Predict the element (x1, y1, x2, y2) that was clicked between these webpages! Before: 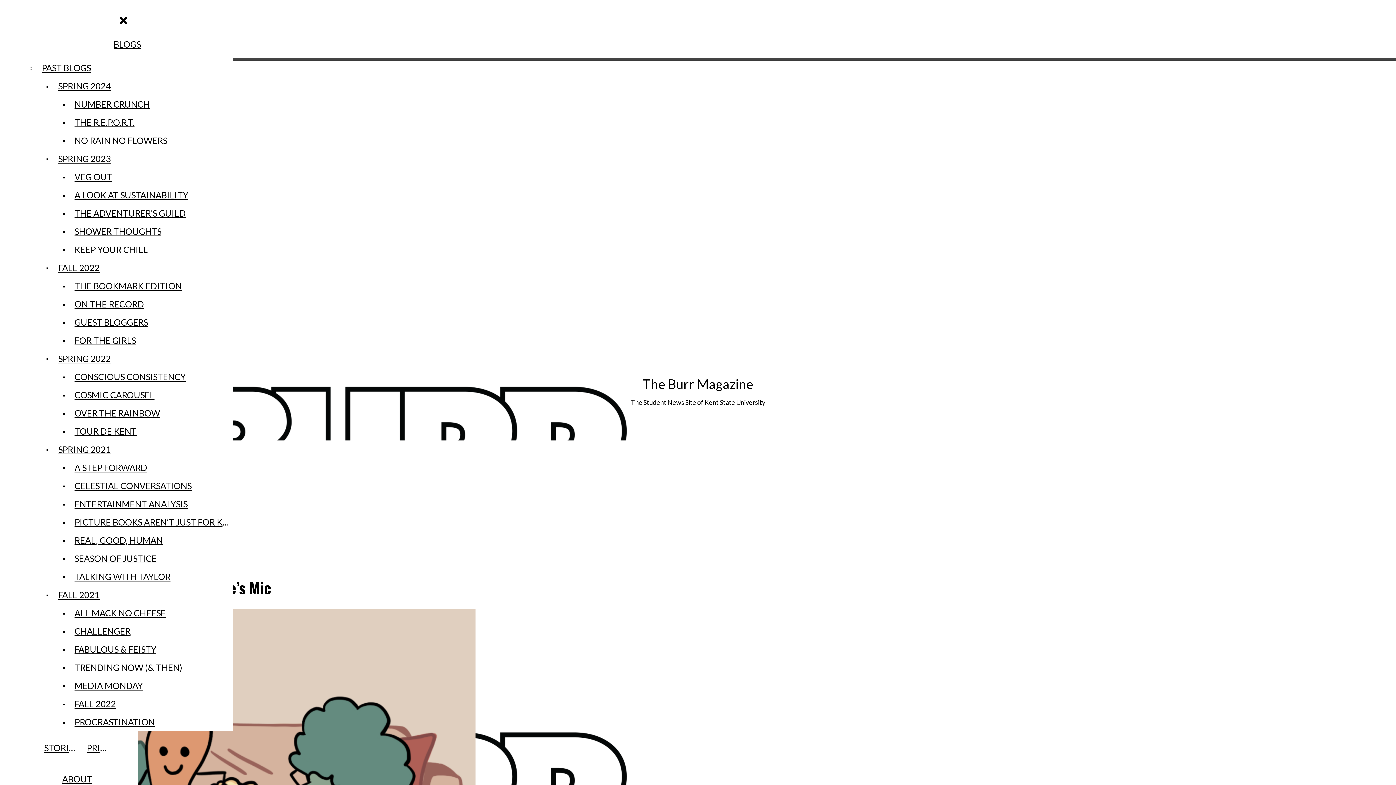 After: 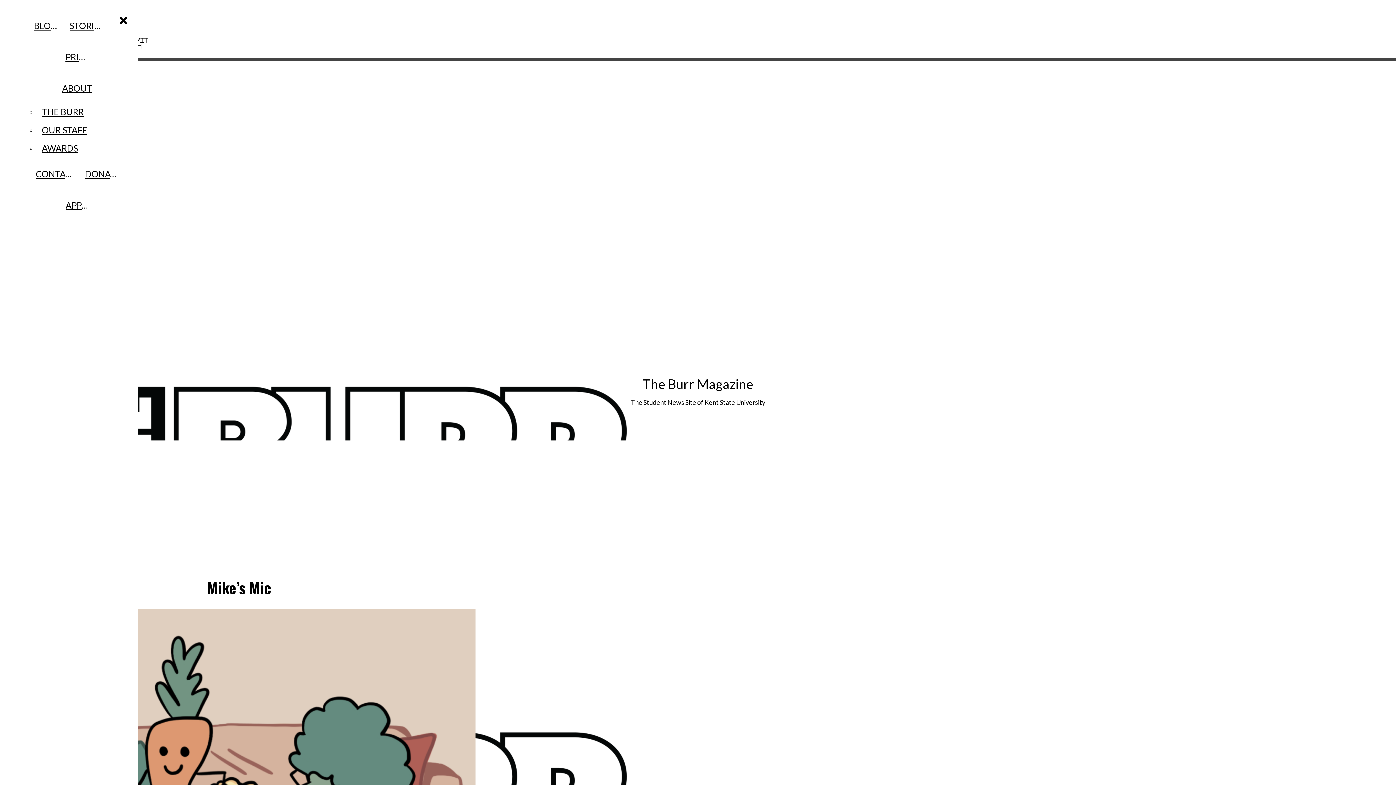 Action: bbox: (70, 331, 232, 349) label: FOR THE GIRLS